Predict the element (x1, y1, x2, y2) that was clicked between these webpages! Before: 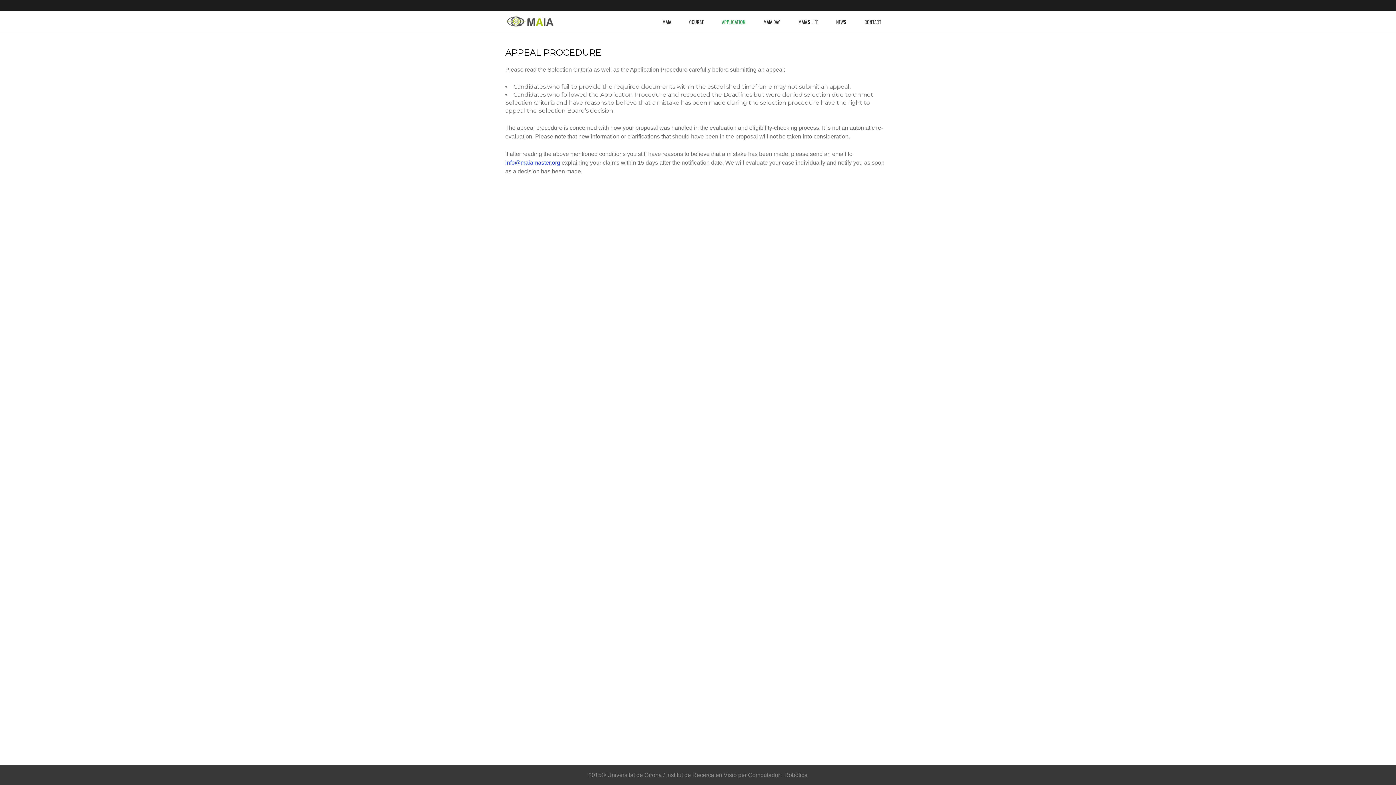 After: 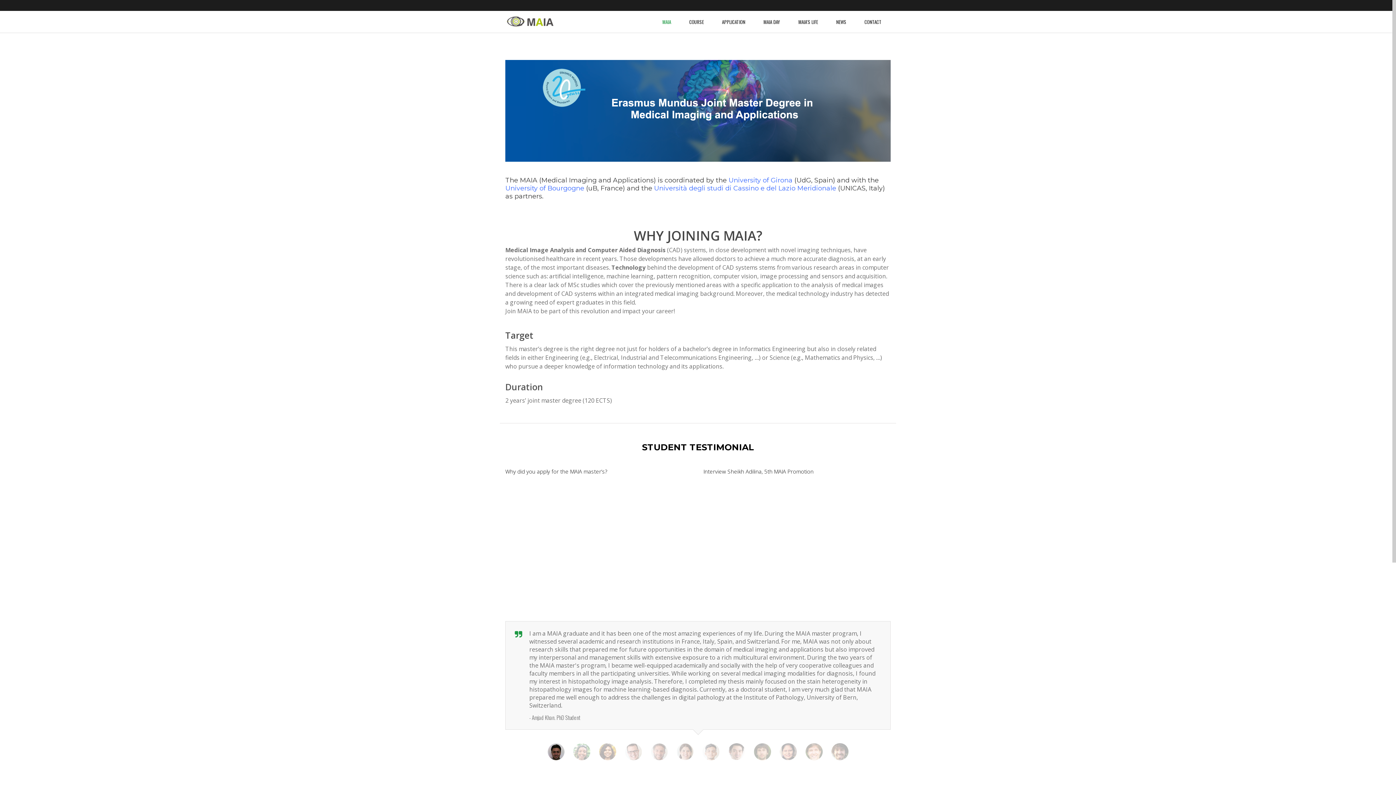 Action: label: MAIA bbox: (653, 10, 680, 32)